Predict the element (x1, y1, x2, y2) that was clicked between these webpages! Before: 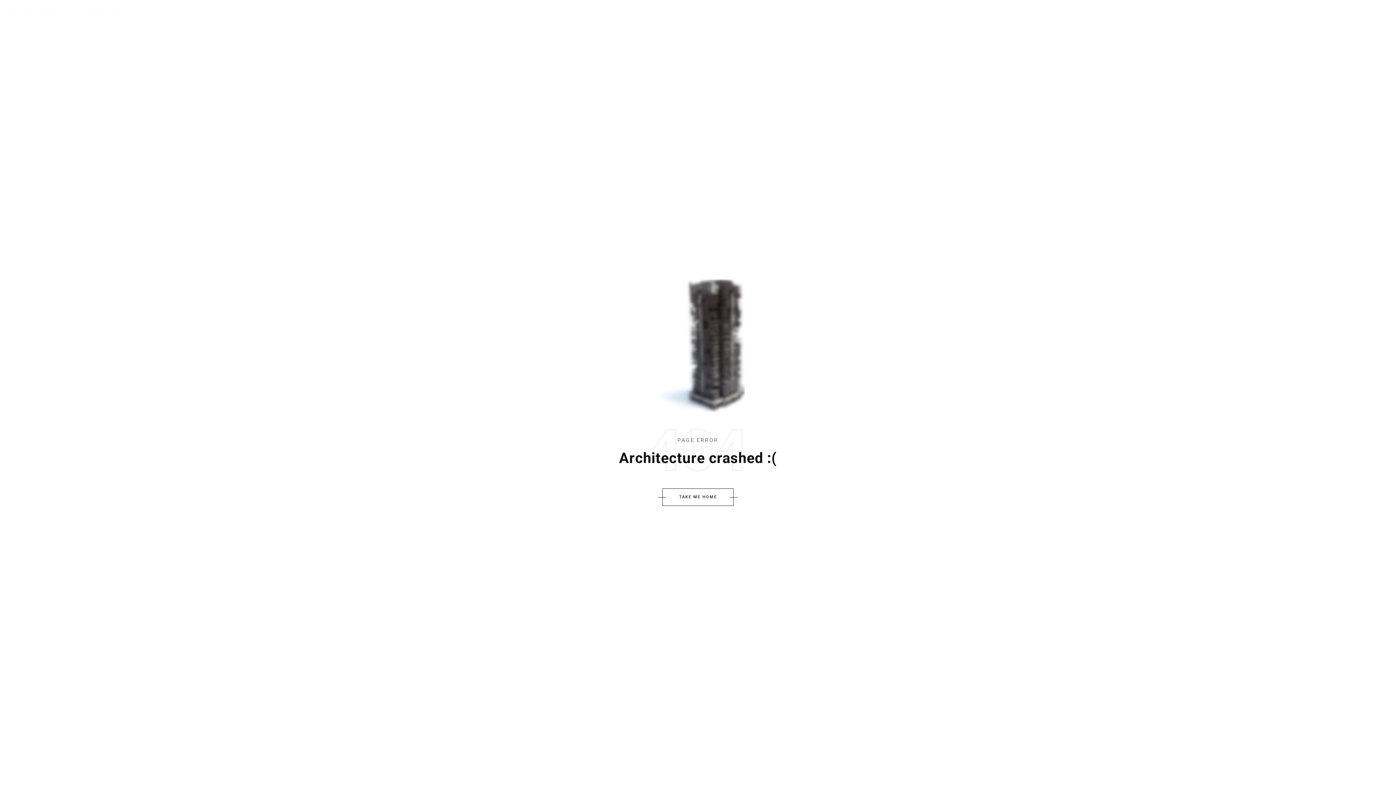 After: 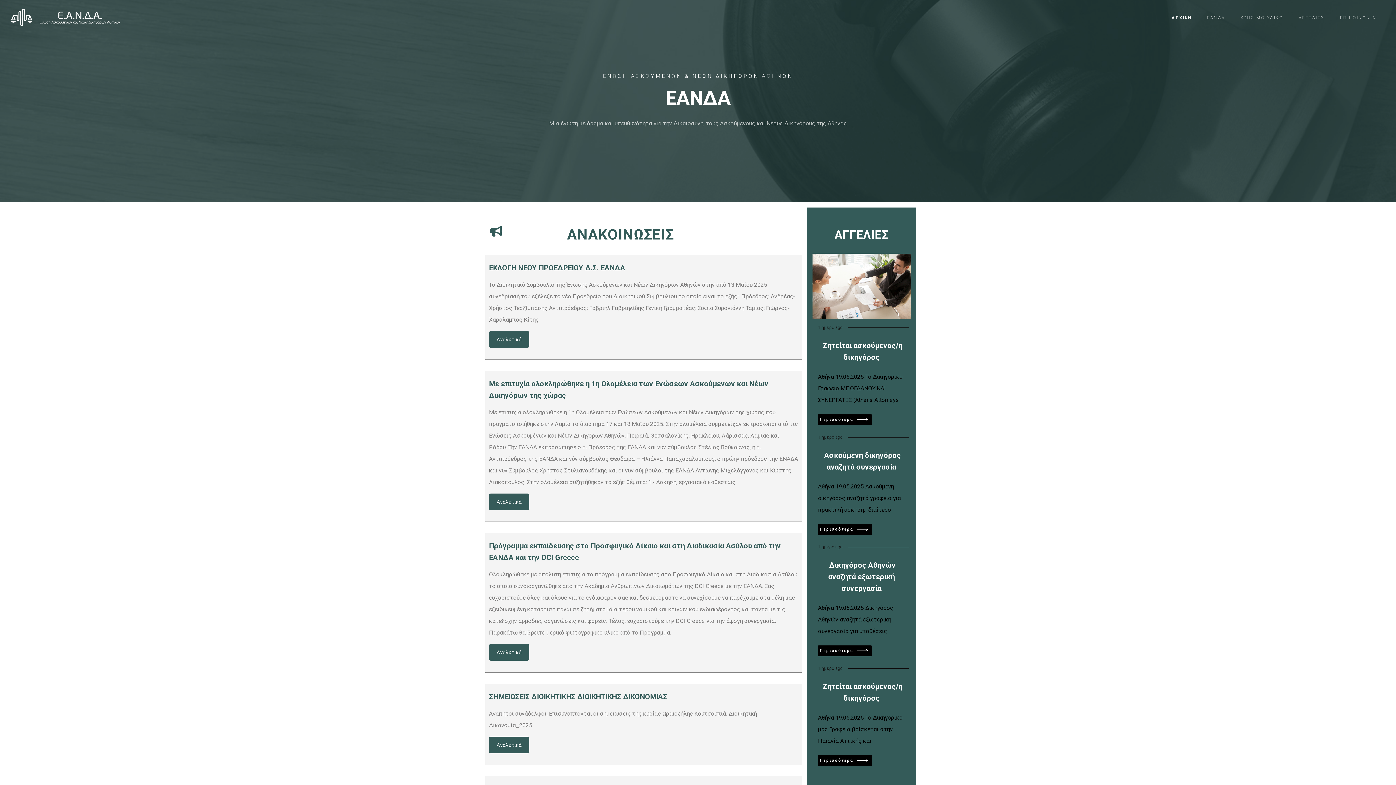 Action: label: ΑΡΧΙΚΗ bbox: (1166, 12, 1197, 22)